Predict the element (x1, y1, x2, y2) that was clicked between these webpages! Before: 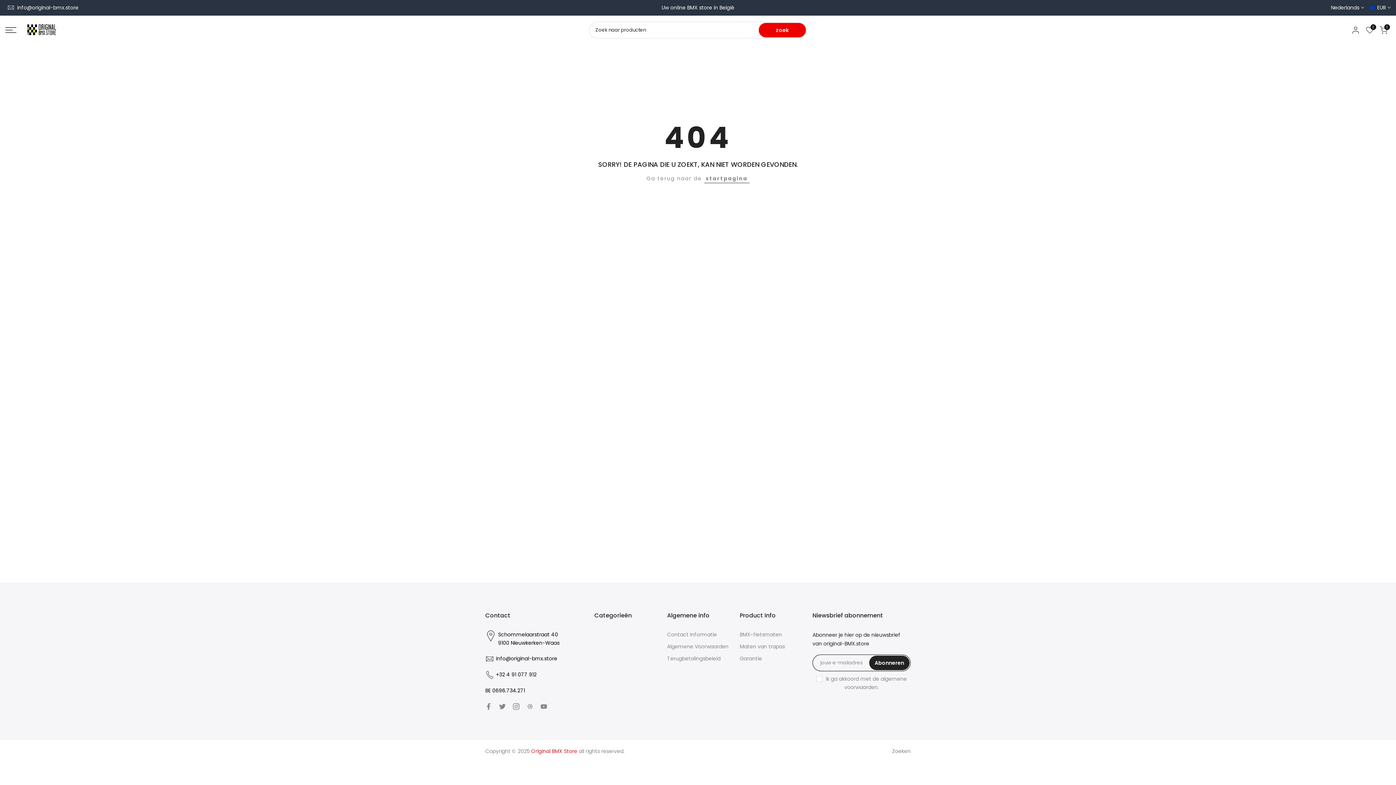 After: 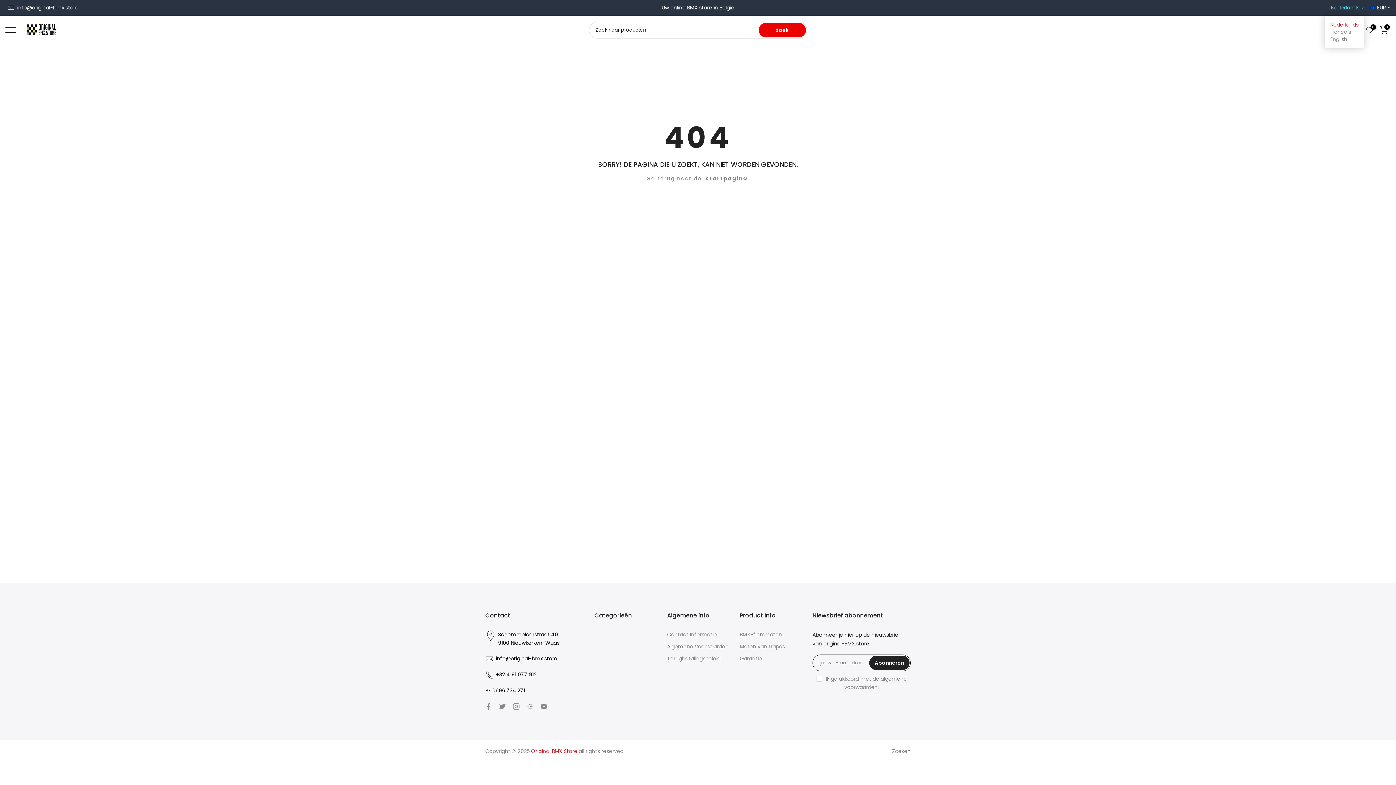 Action: bbox: (1331, 4, 1364, 11) label: Nederlands